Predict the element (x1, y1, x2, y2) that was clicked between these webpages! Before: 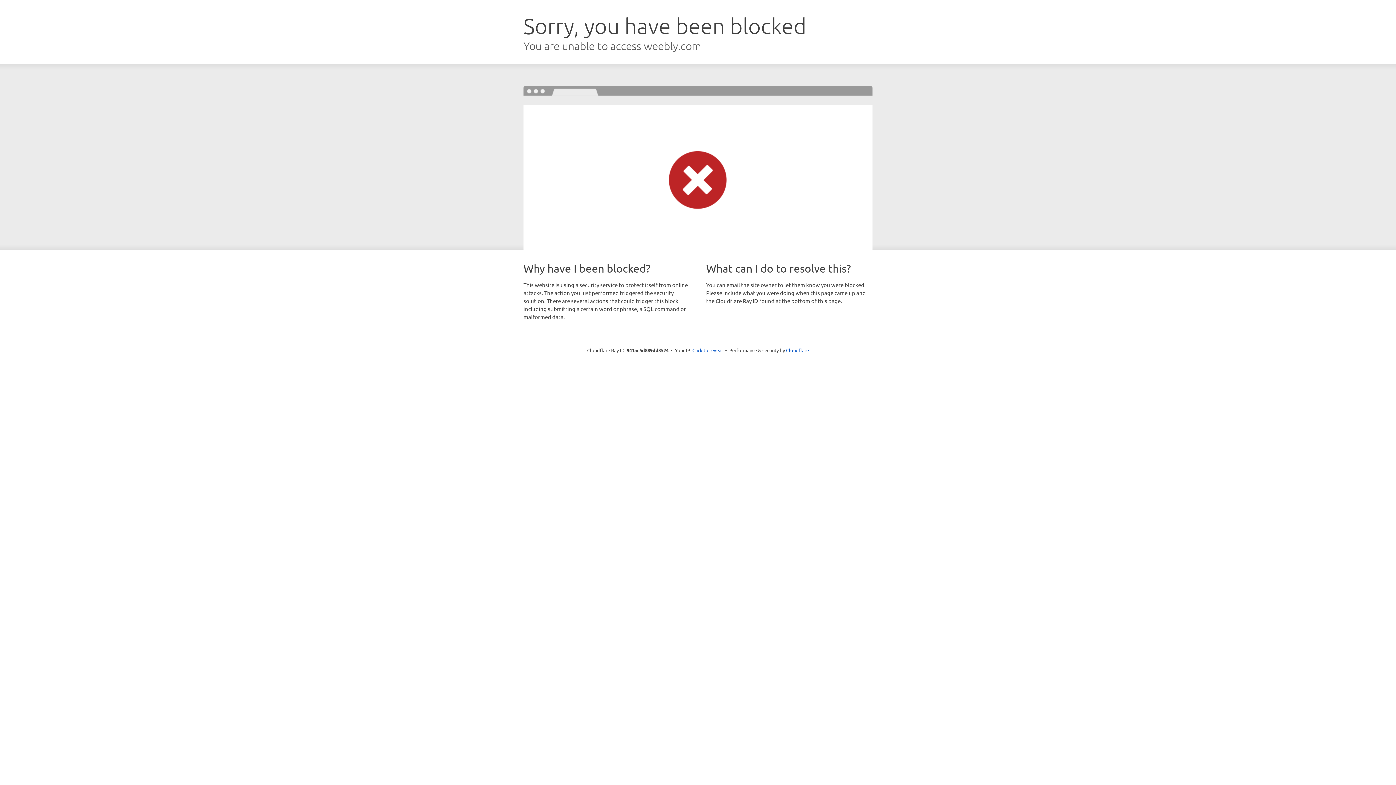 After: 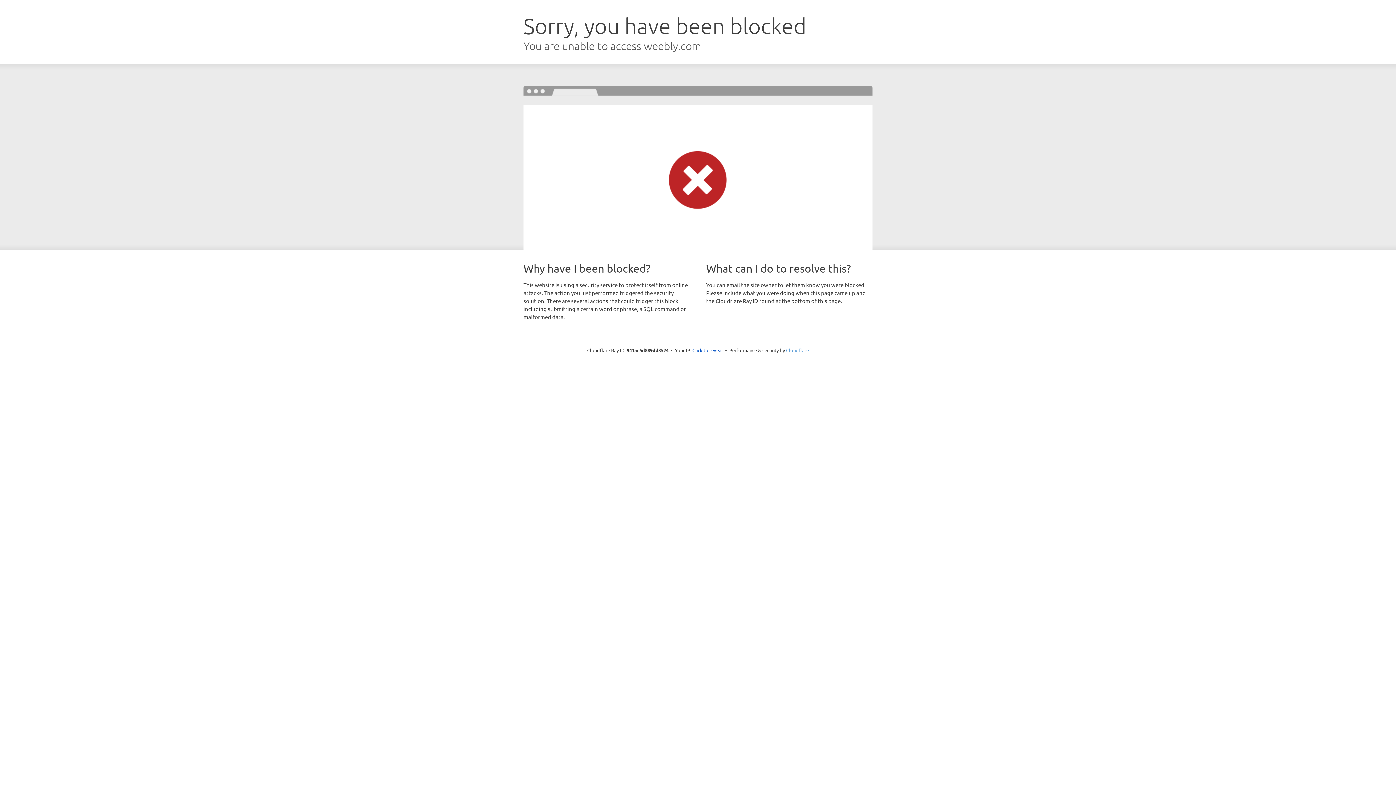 Action: bbox: (786, 347, 809, 353) label: Cloudflare